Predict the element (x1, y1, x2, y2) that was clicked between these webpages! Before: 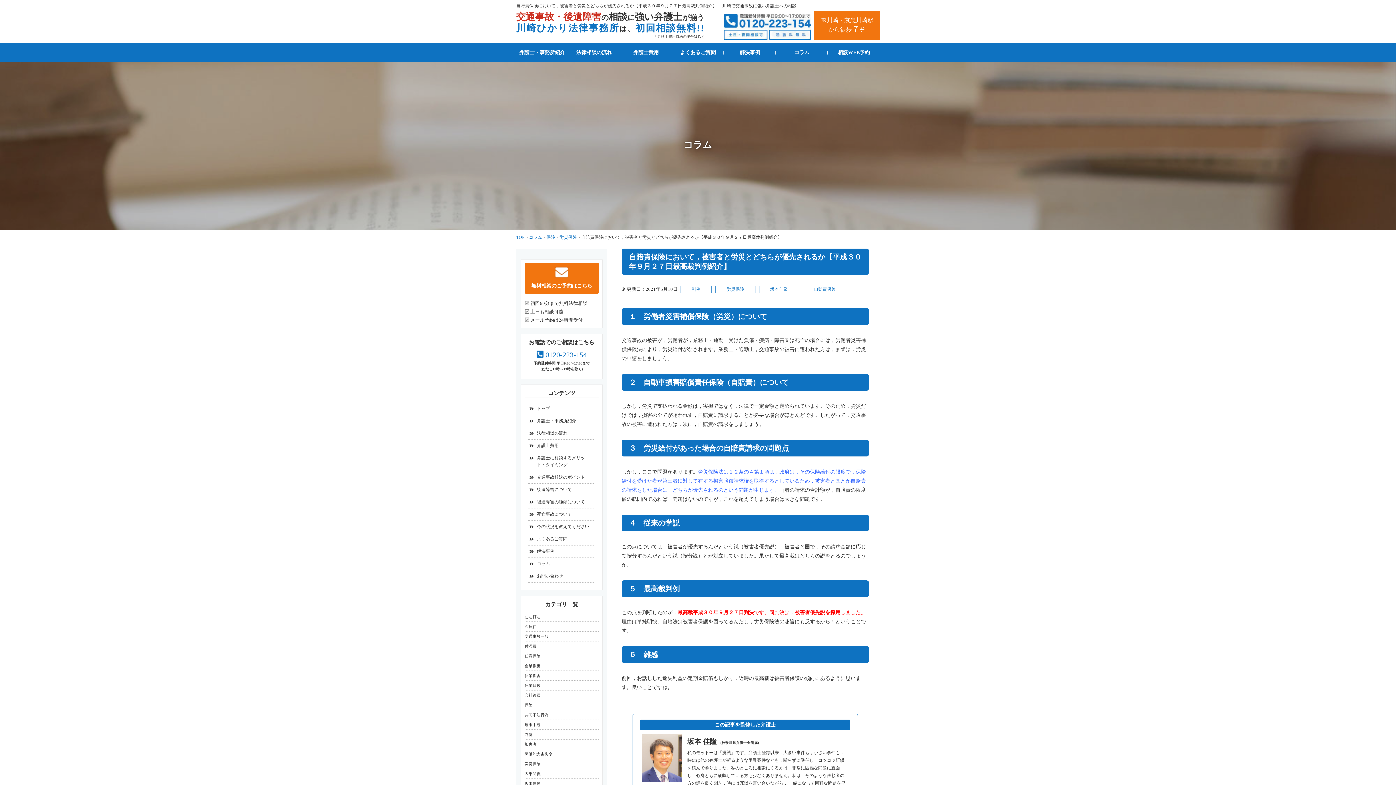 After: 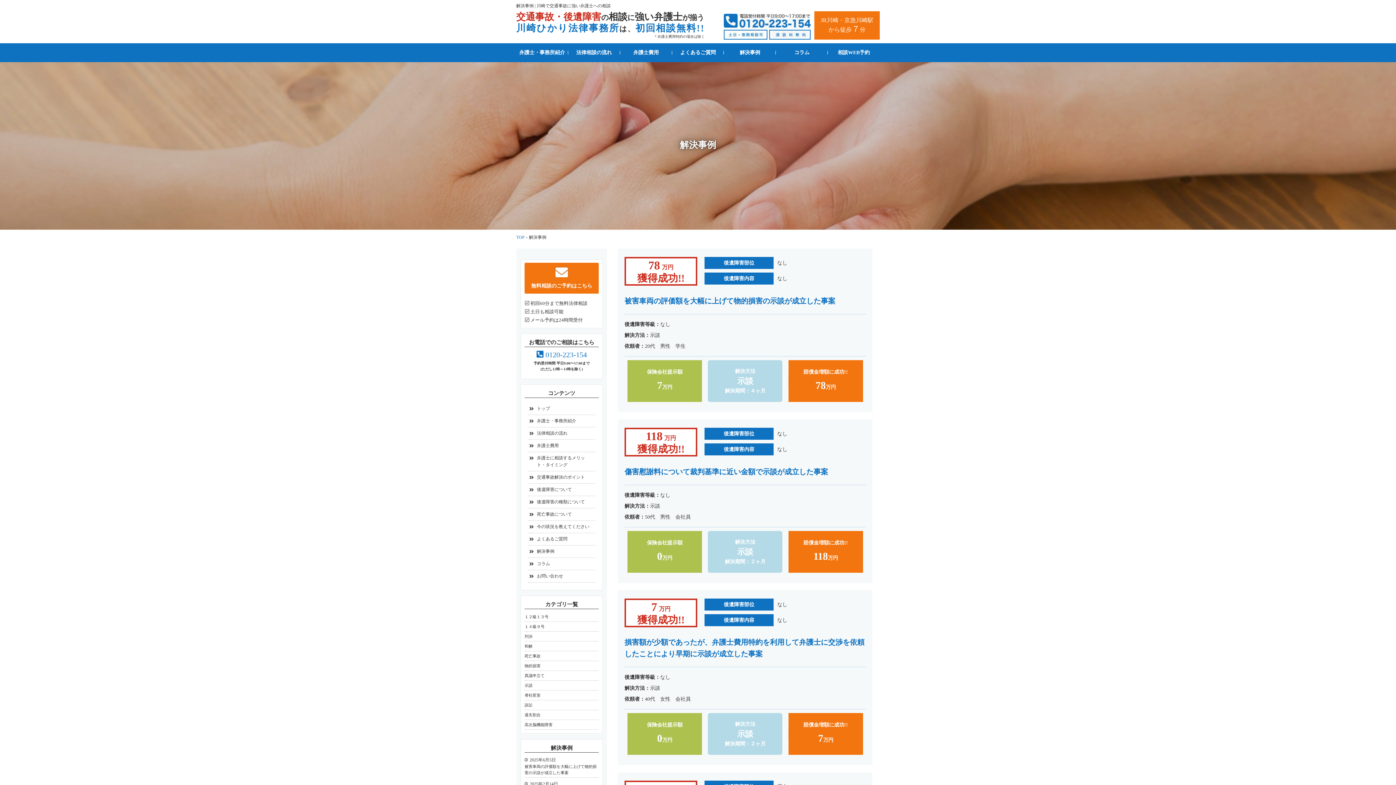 Action: bbox: (724, 43, 776, 62) label: 解決事例